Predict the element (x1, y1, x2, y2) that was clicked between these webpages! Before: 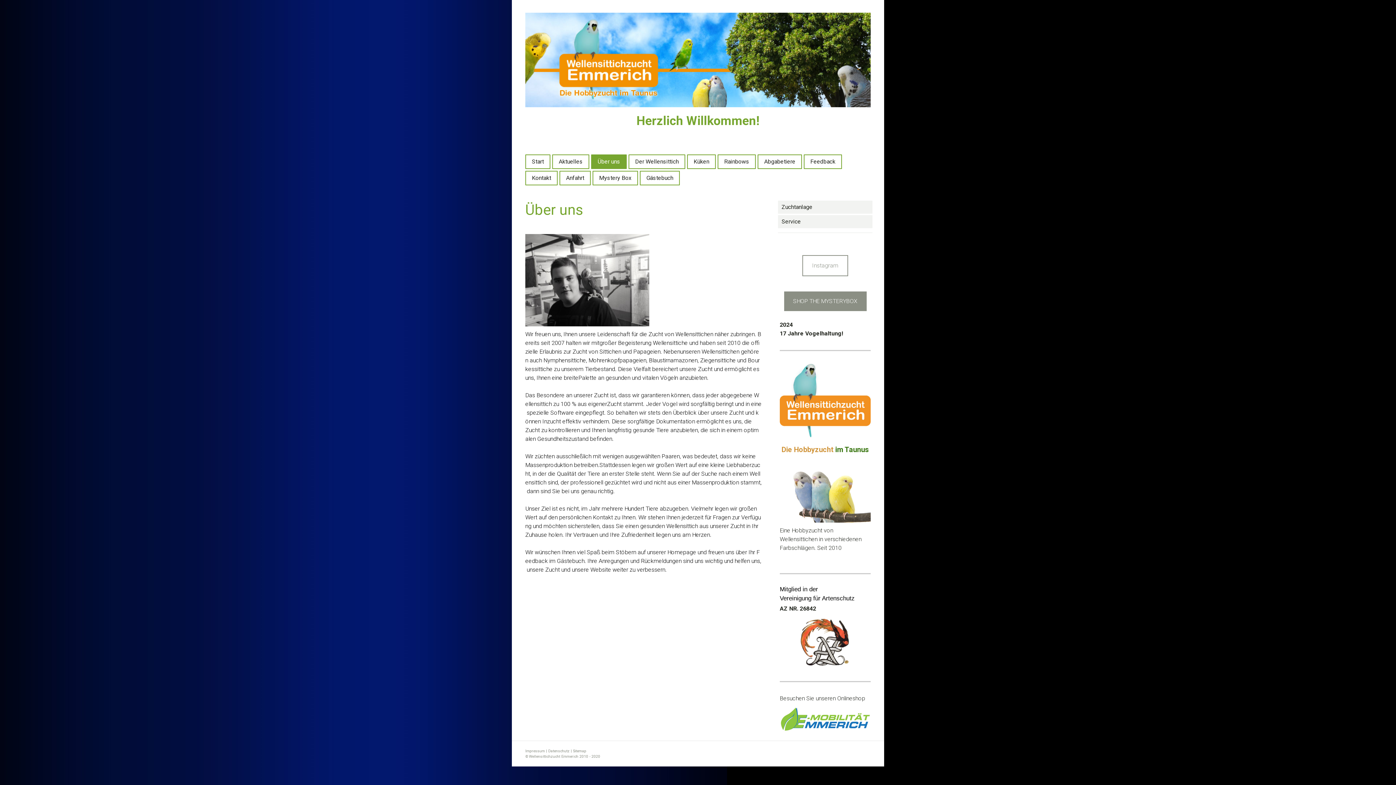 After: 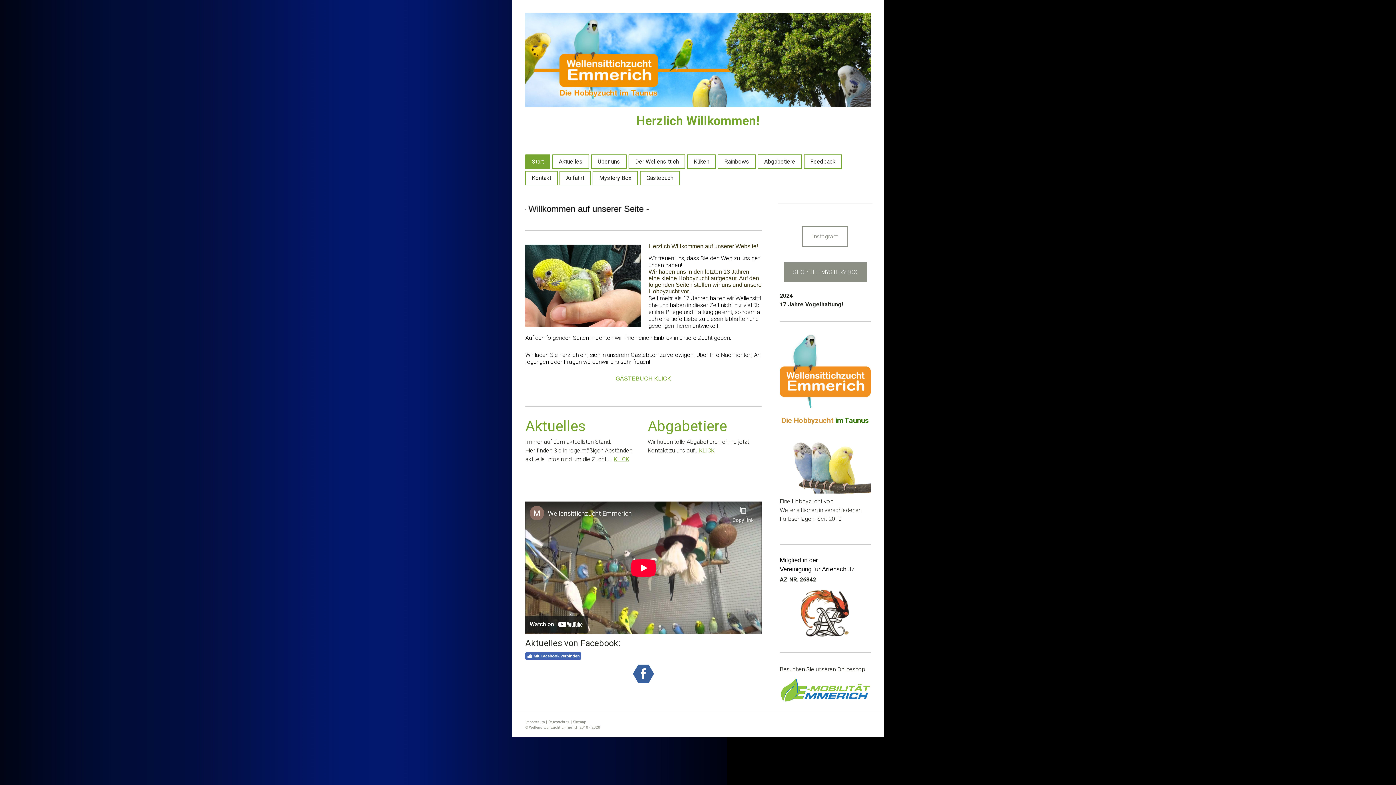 Action: bbox: (525, 13, 870, 20)